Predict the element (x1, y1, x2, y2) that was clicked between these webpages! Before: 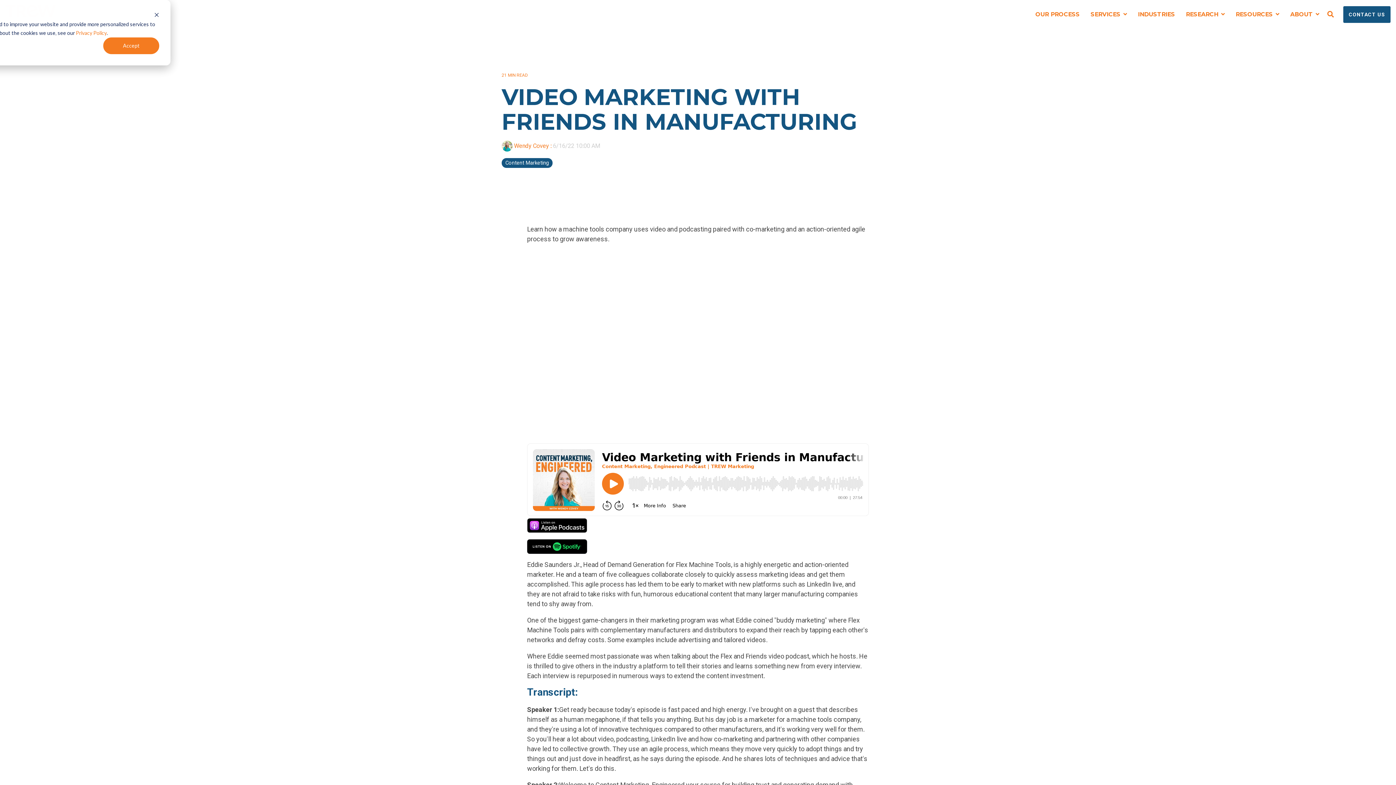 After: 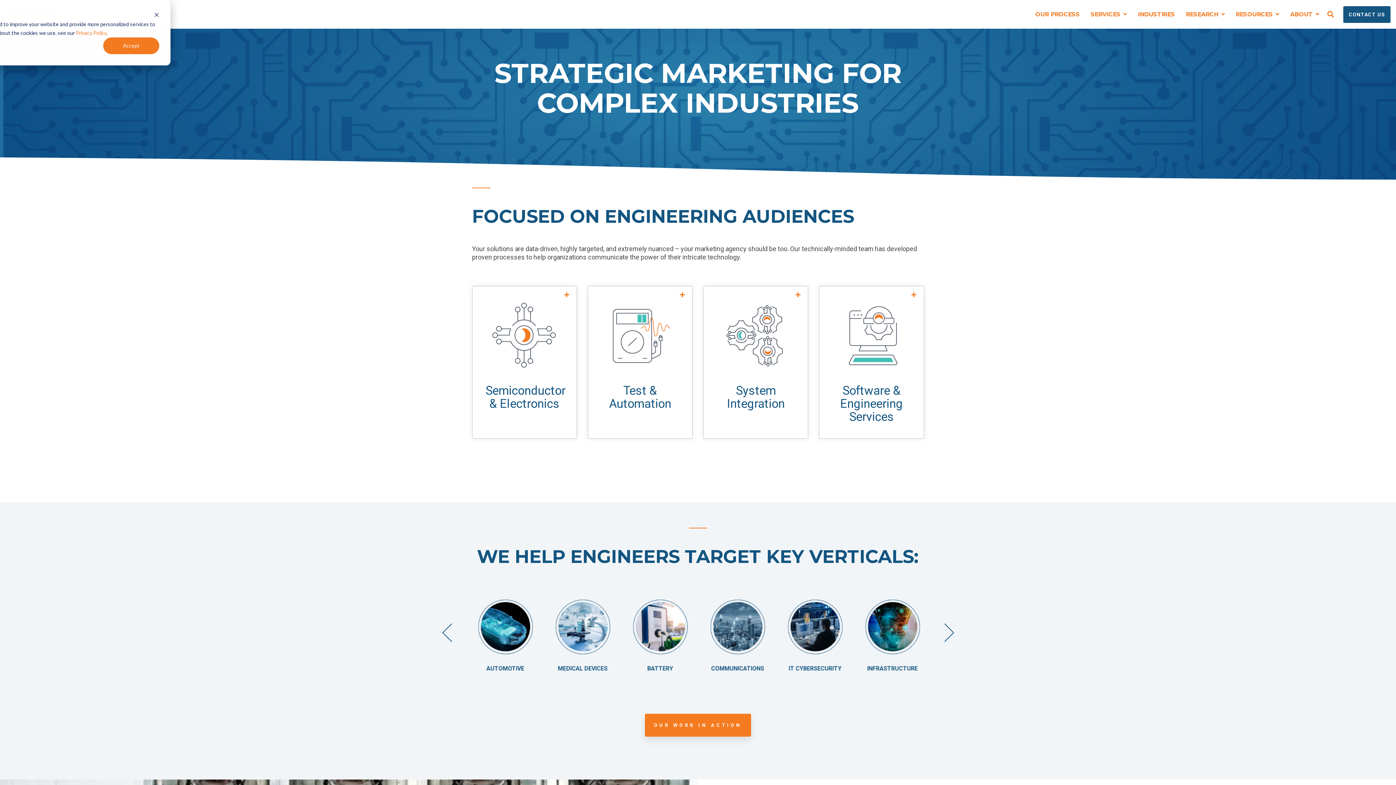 Action: label: INDUSTRIES bbox: (1138, 9, 1175, 19)